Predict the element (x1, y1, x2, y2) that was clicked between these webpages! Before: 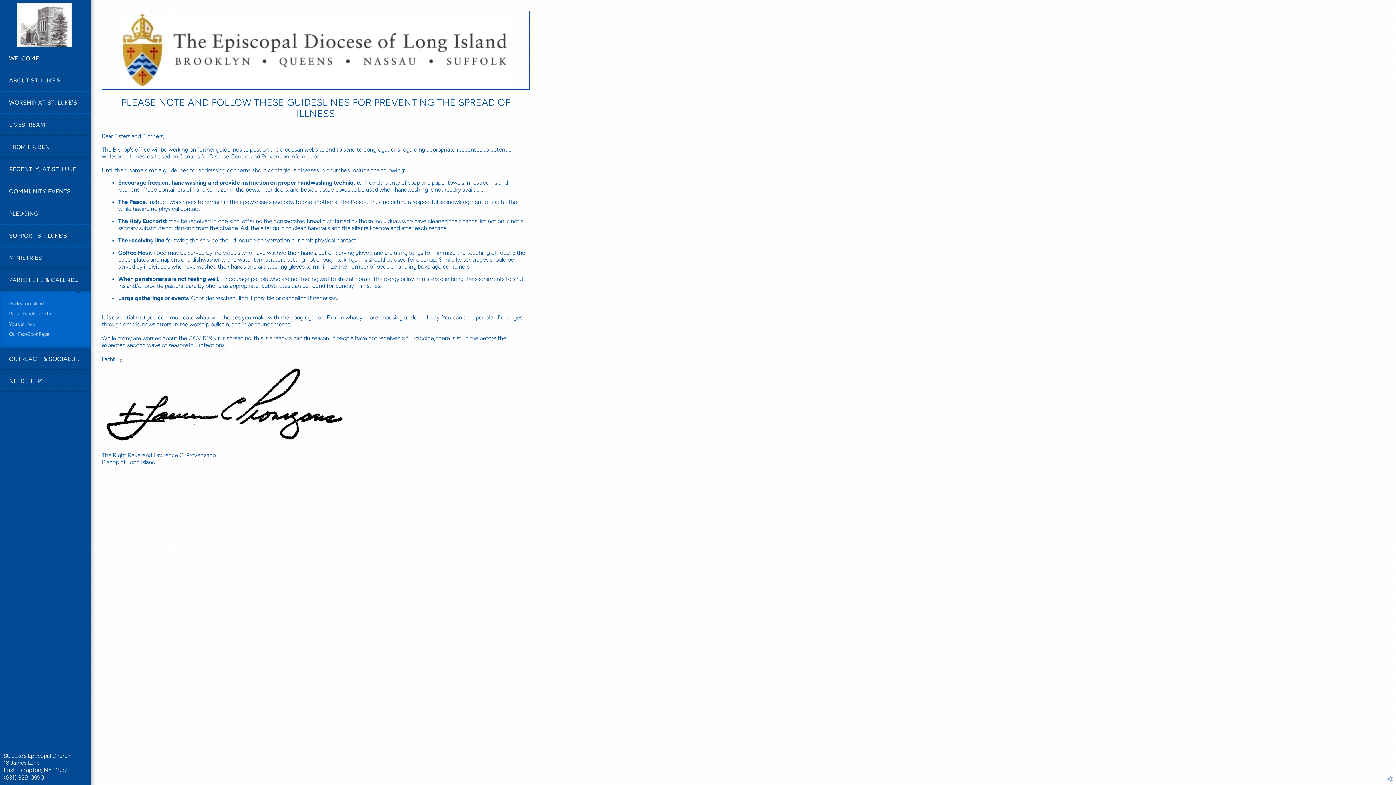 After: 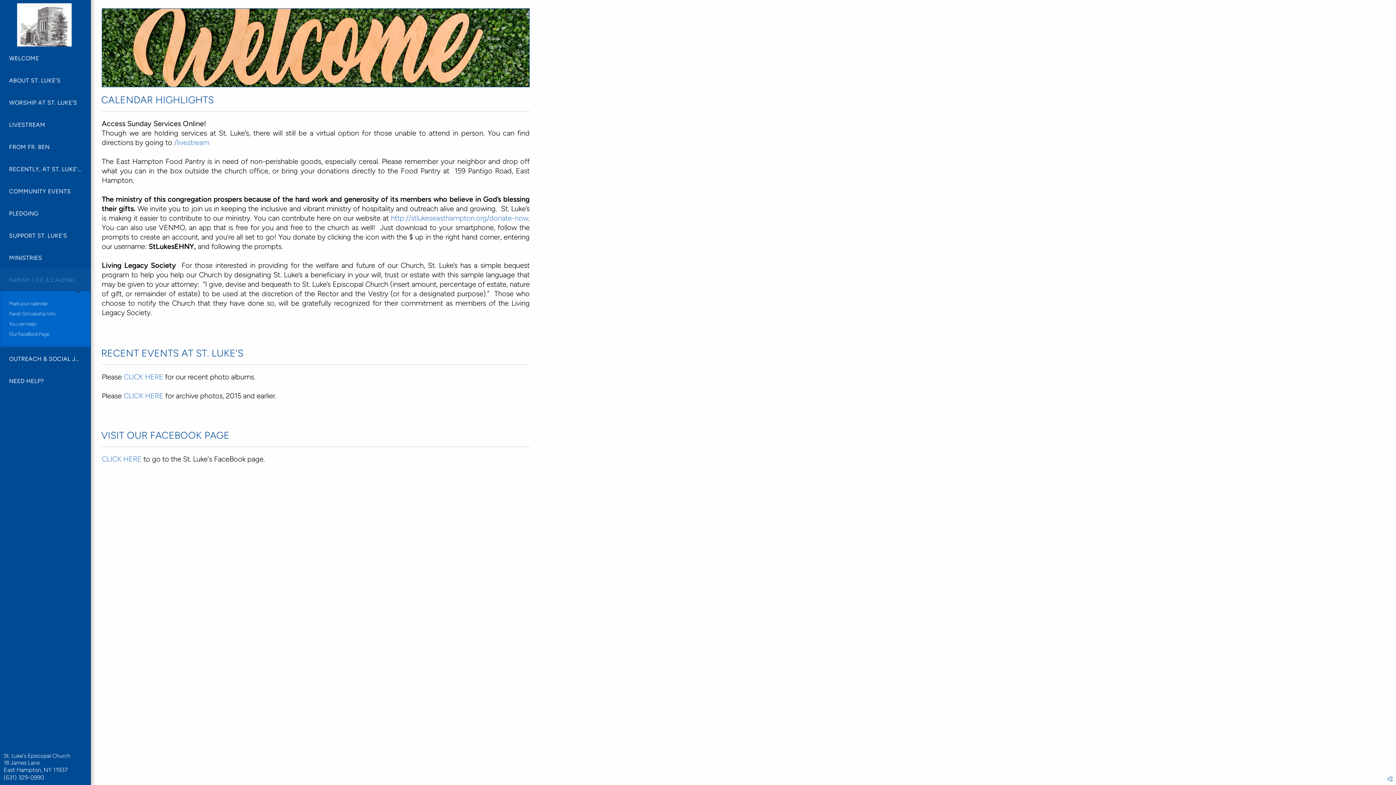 Action: bbox: (0, 269, 90, 290) label: PARISH LIFE & CALENDAR